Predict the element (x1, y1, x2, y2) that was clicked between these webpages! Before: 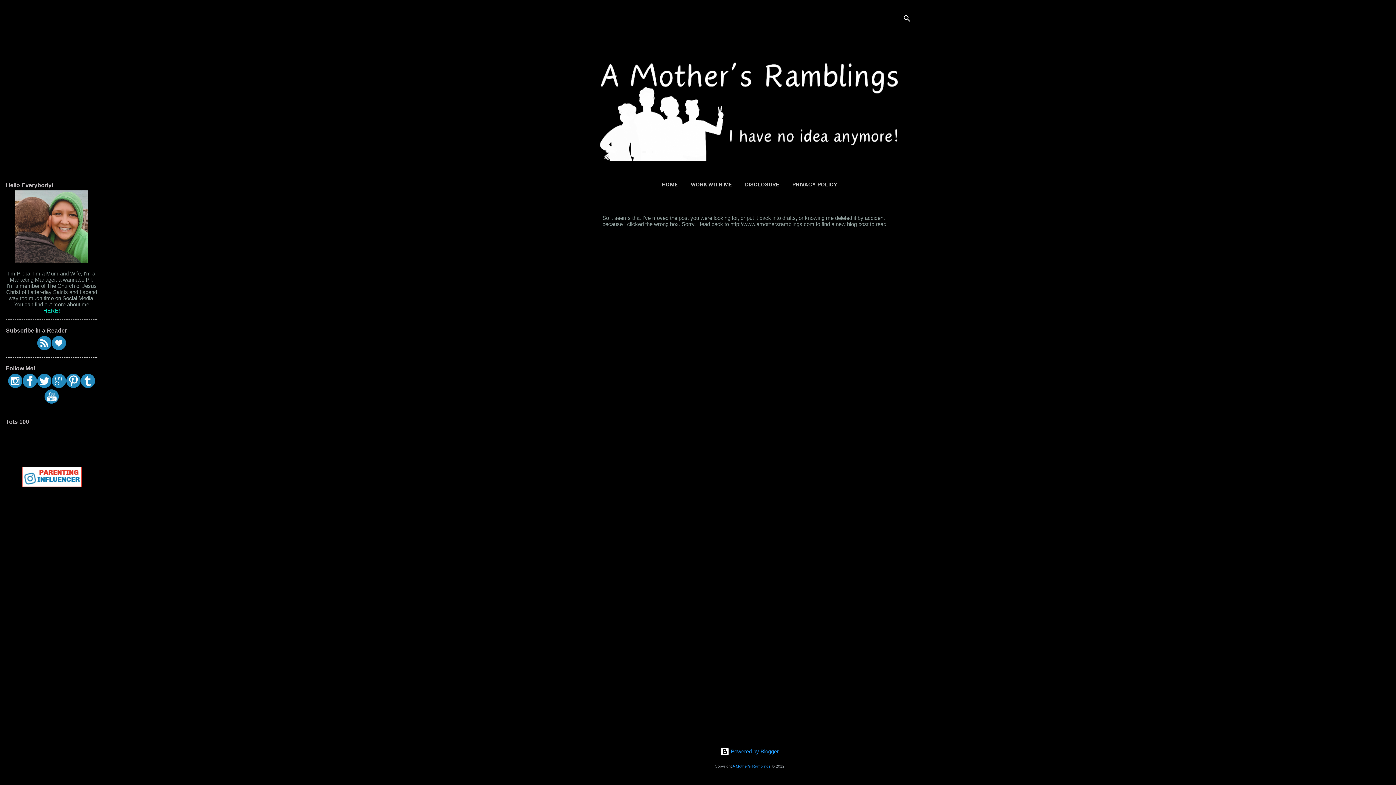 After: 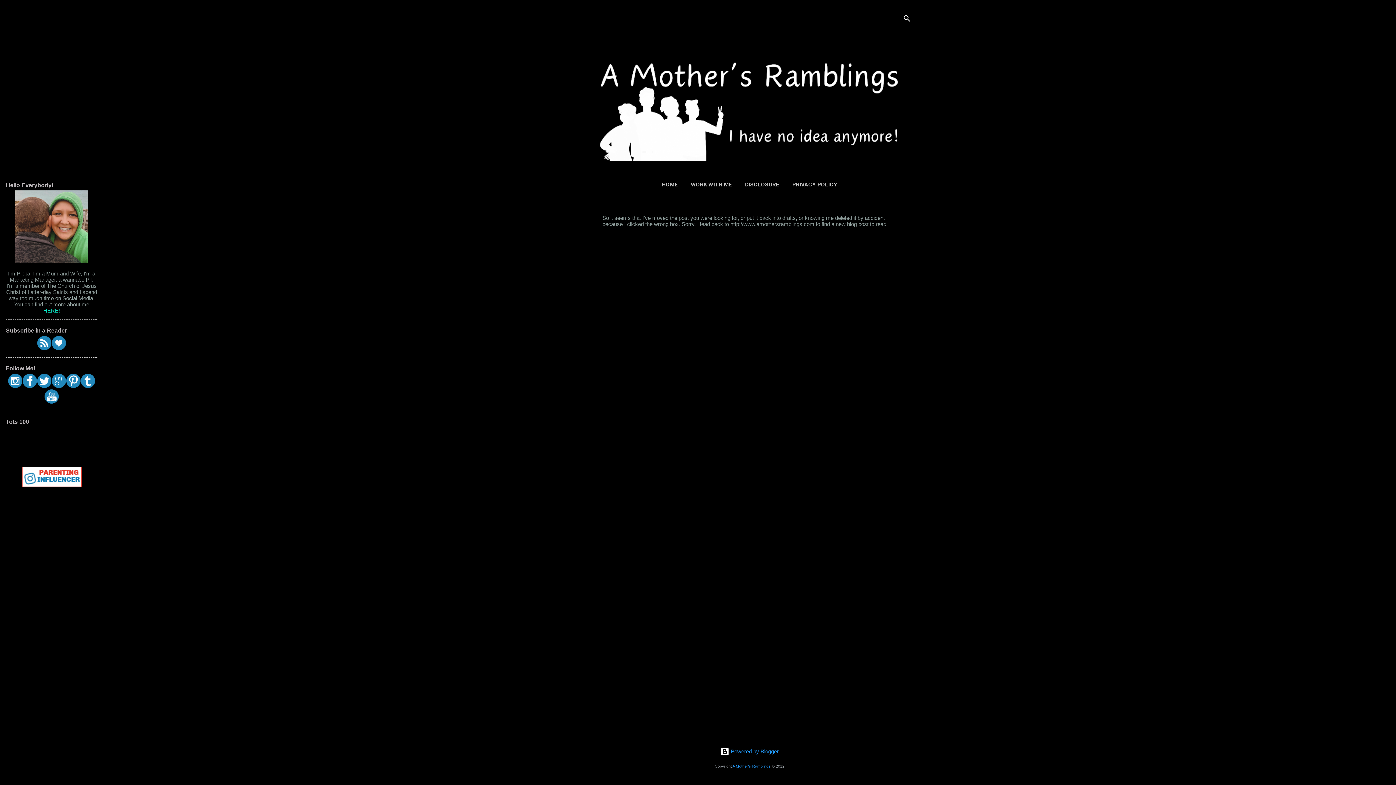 Action: bbox: (21, 462, 81, 468)